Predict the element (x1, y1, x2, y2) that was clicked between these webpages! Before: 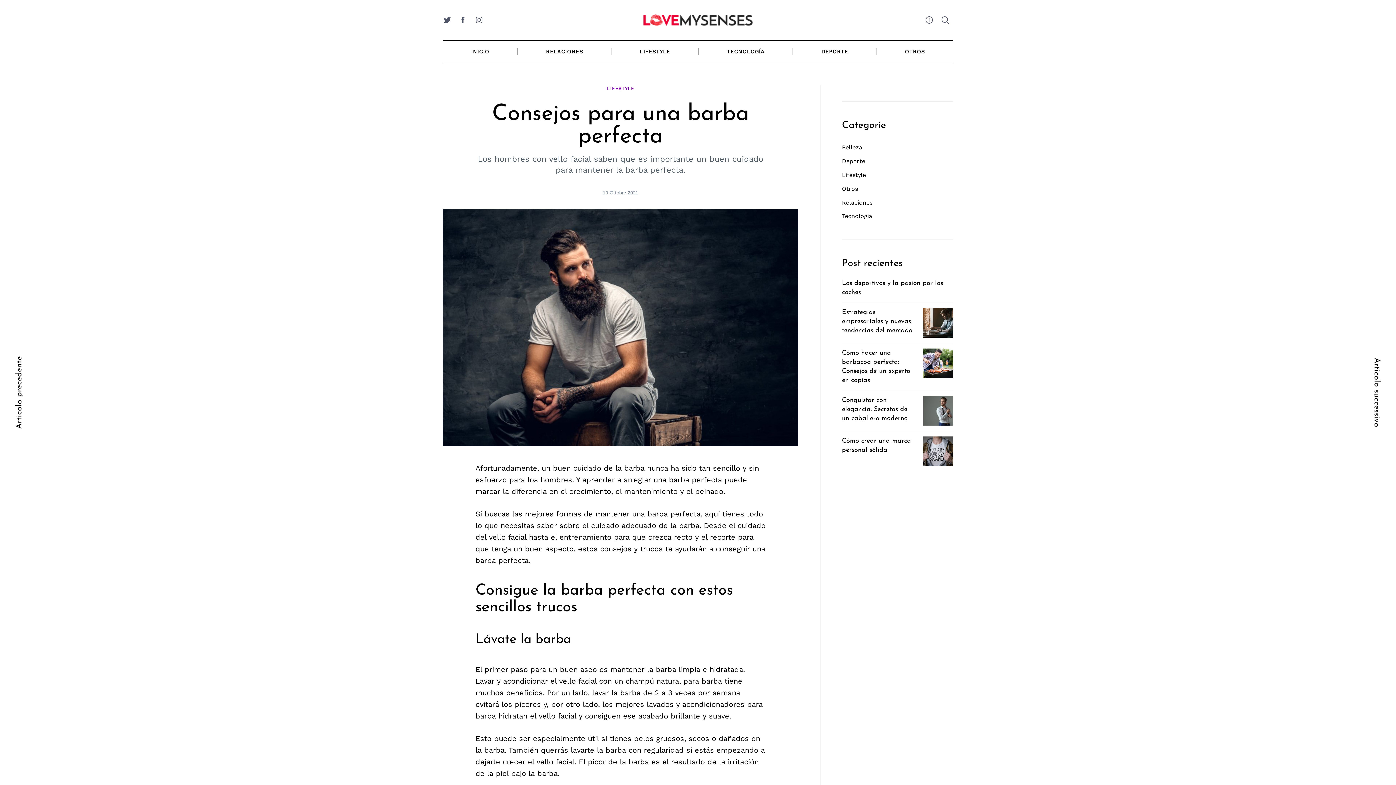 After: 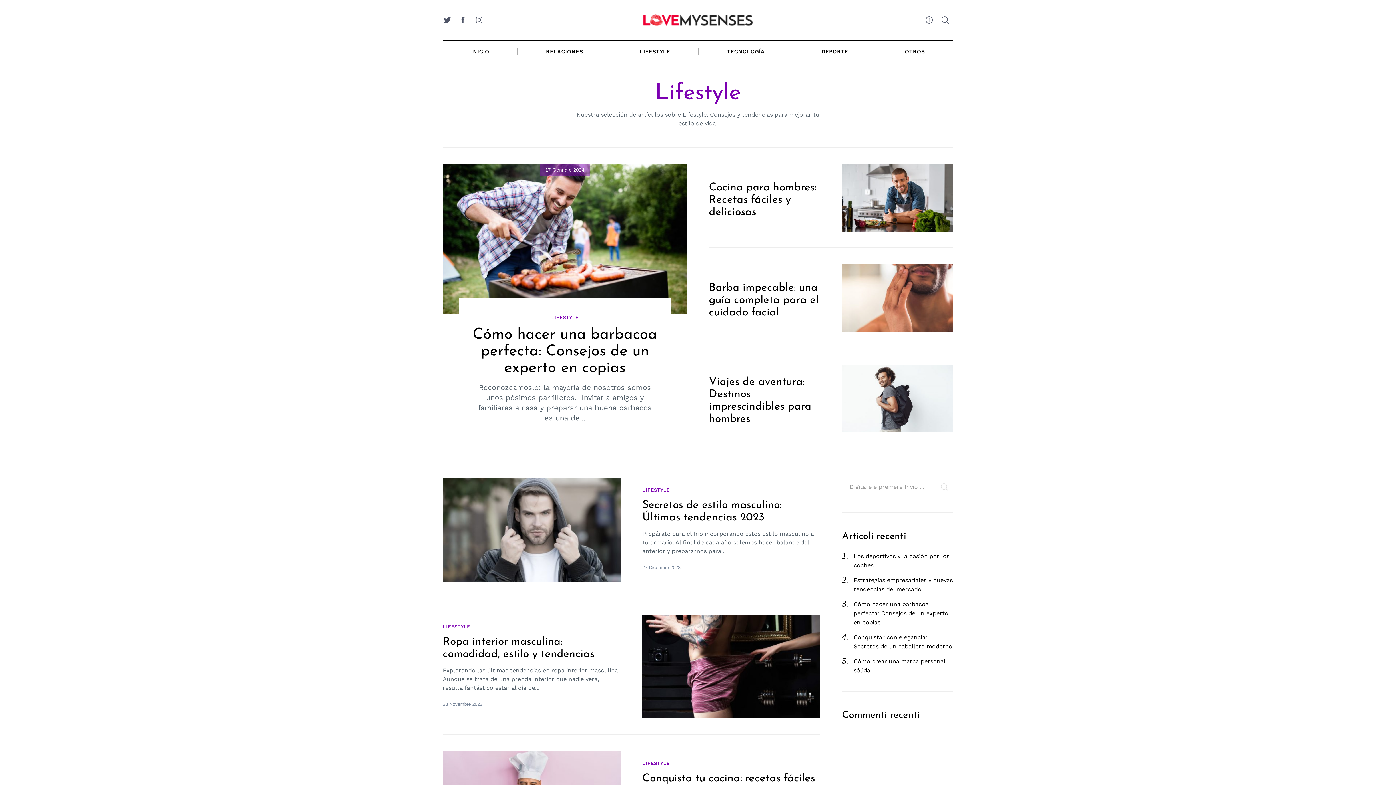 Action: label: LIFESTYLE bbox: (607, 85, 634, 92)